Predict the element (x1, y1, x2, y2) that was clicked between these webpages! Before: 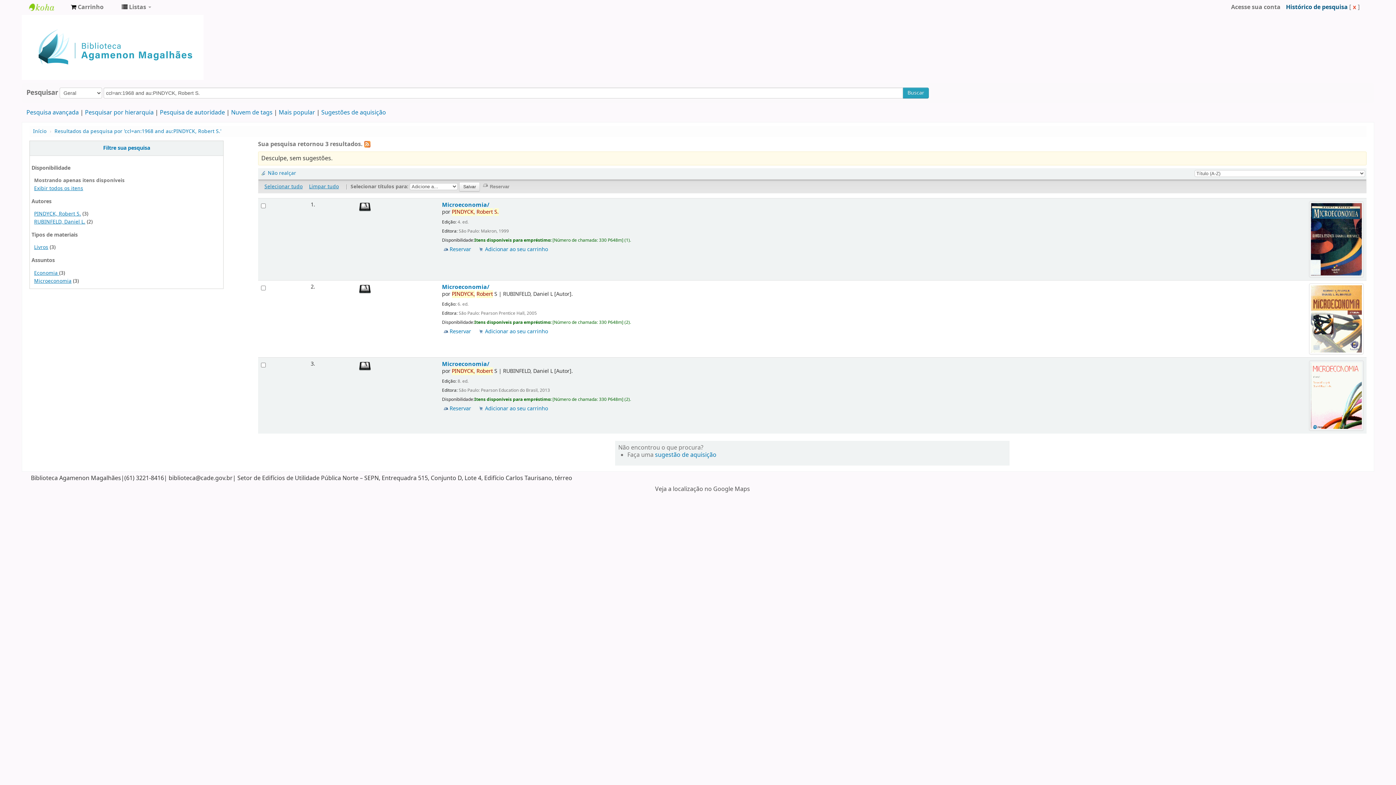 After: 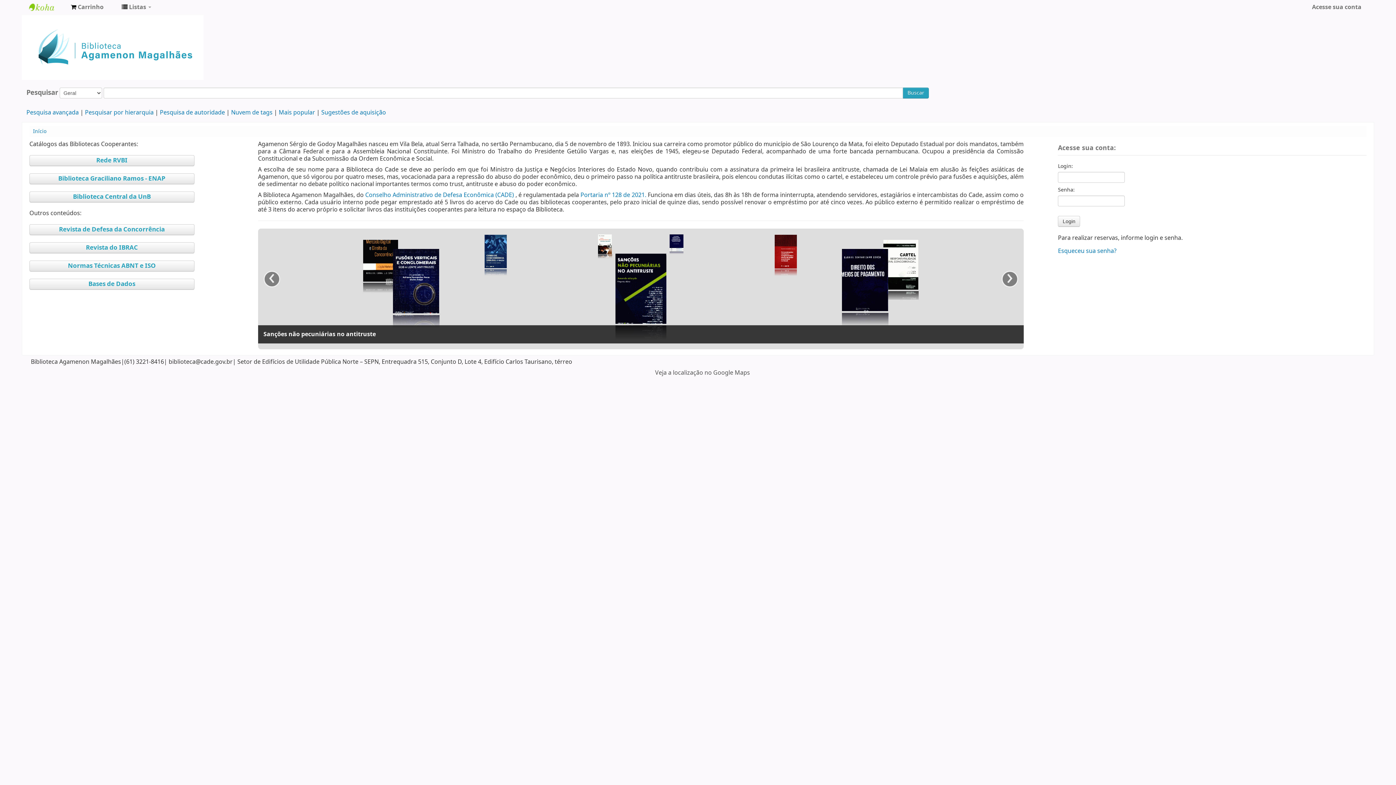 Action: bbox: (33, 127, 46, 135) label: Início